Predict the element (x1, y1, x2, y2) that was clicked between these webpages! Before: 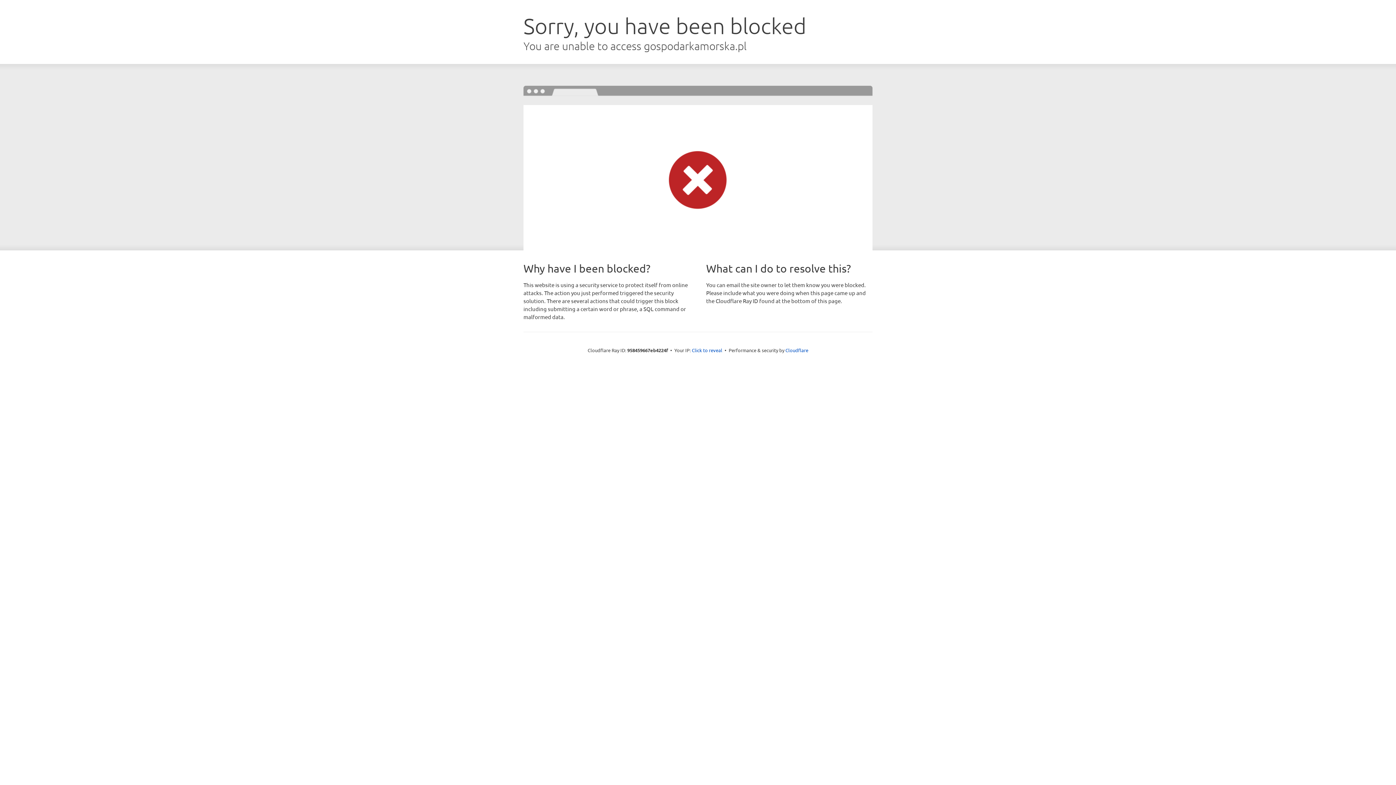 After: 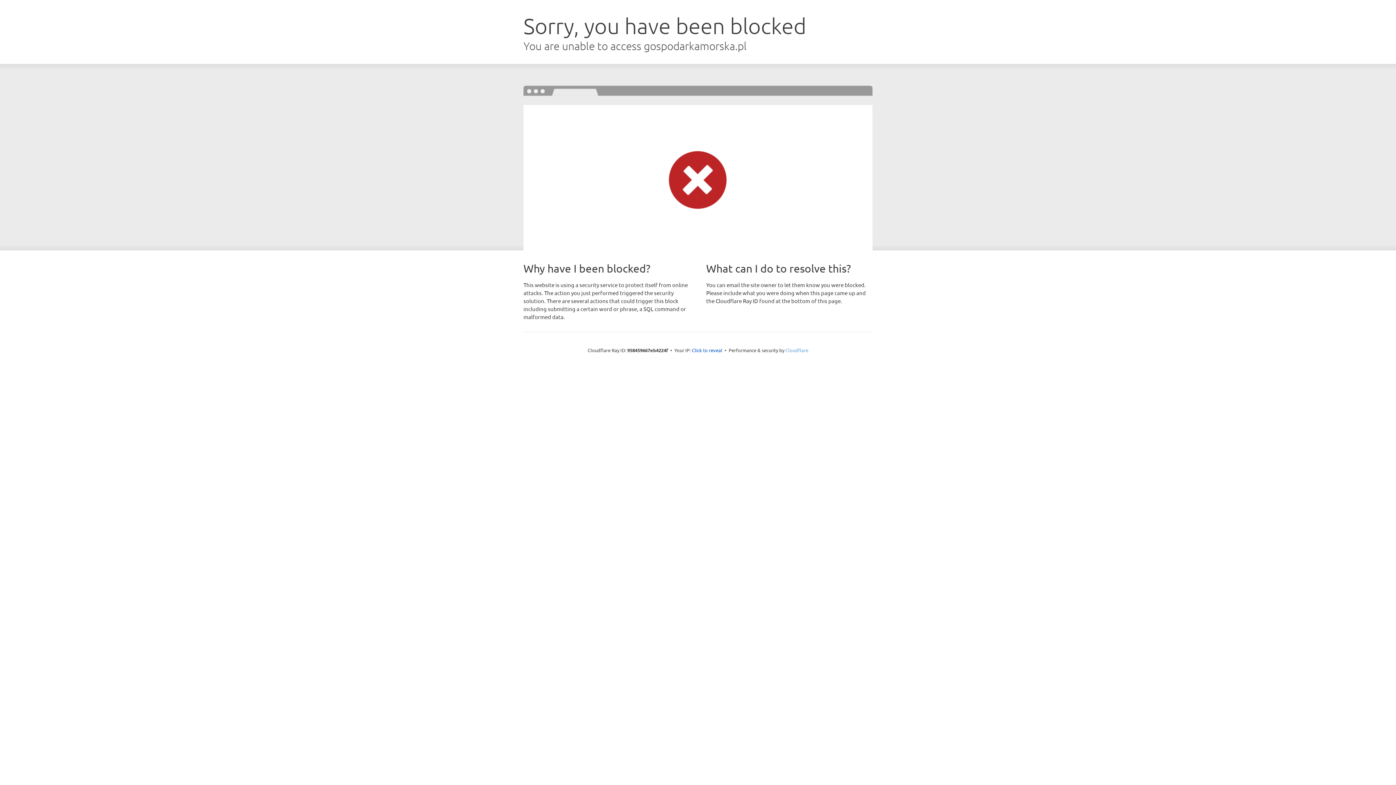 Action: label: Cloudflare bbox: (785, 347, 808, 353)